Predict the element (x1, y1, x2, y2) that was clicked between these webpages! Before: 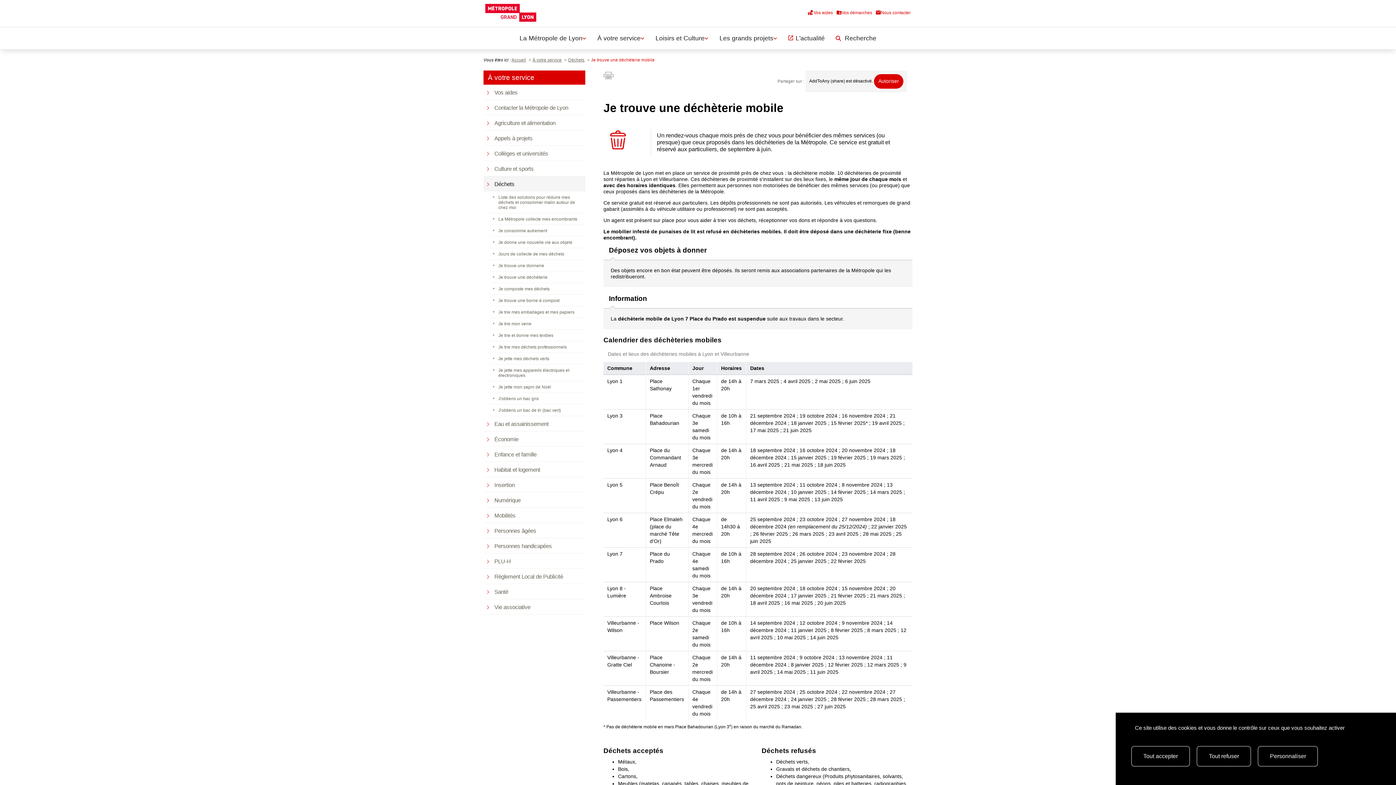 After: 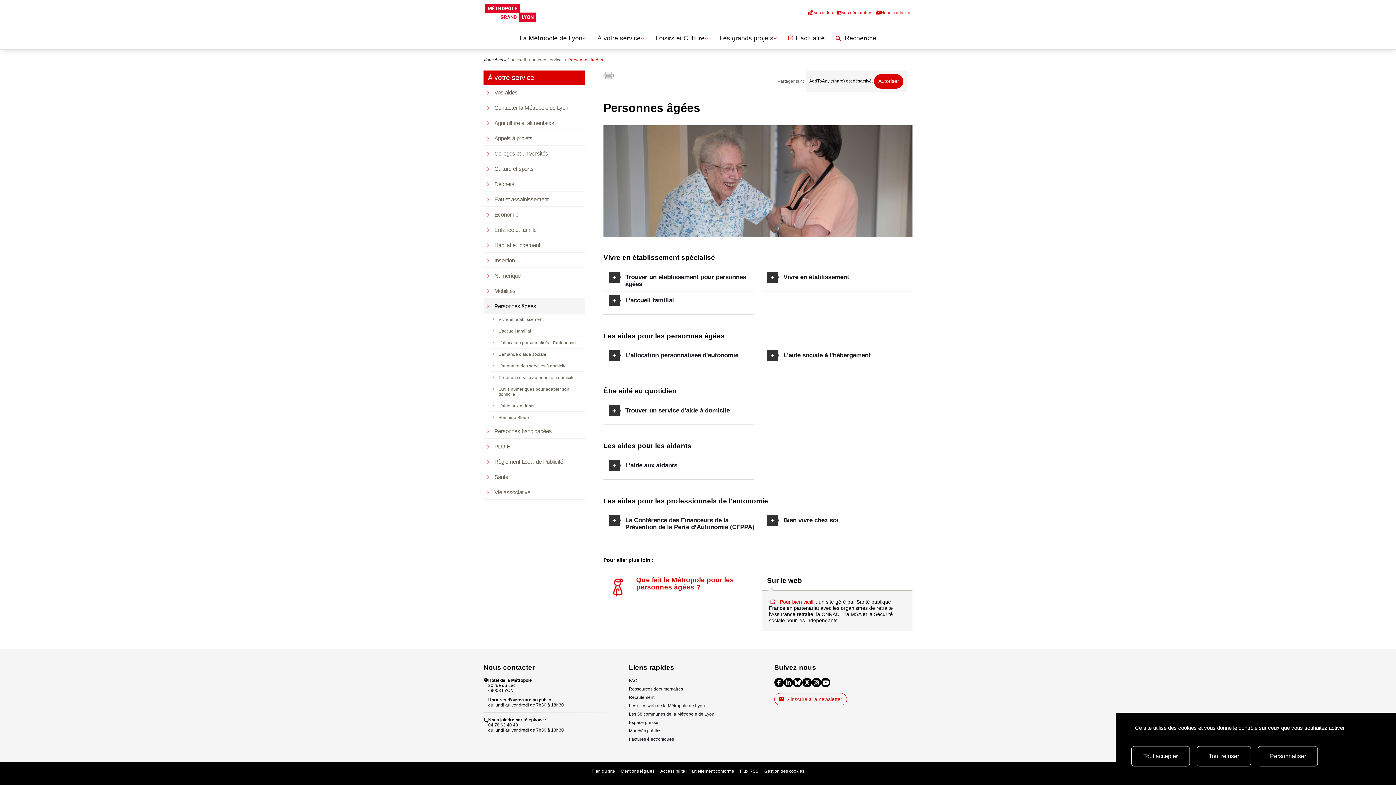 Action: label: Personnes âgées bbox: (483, 523, 585, 538)